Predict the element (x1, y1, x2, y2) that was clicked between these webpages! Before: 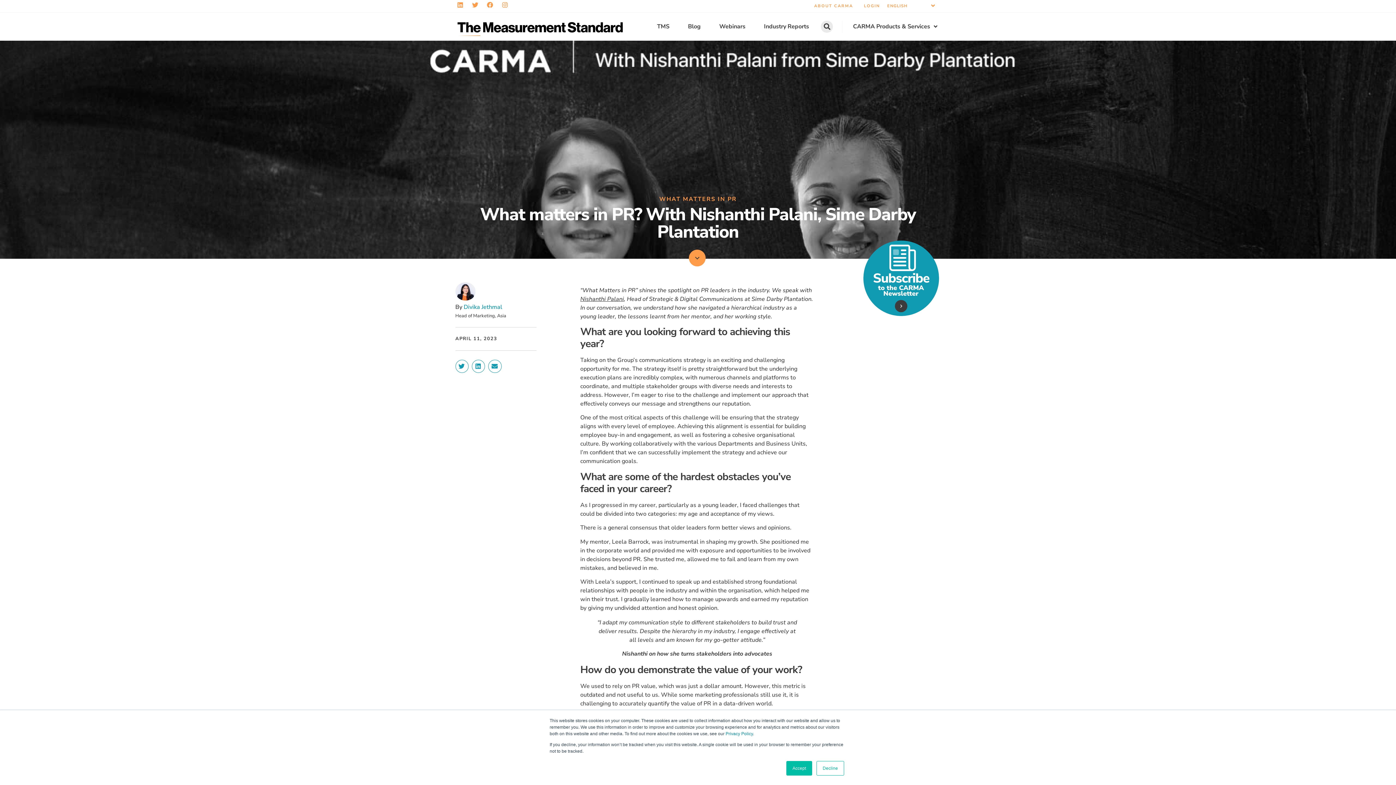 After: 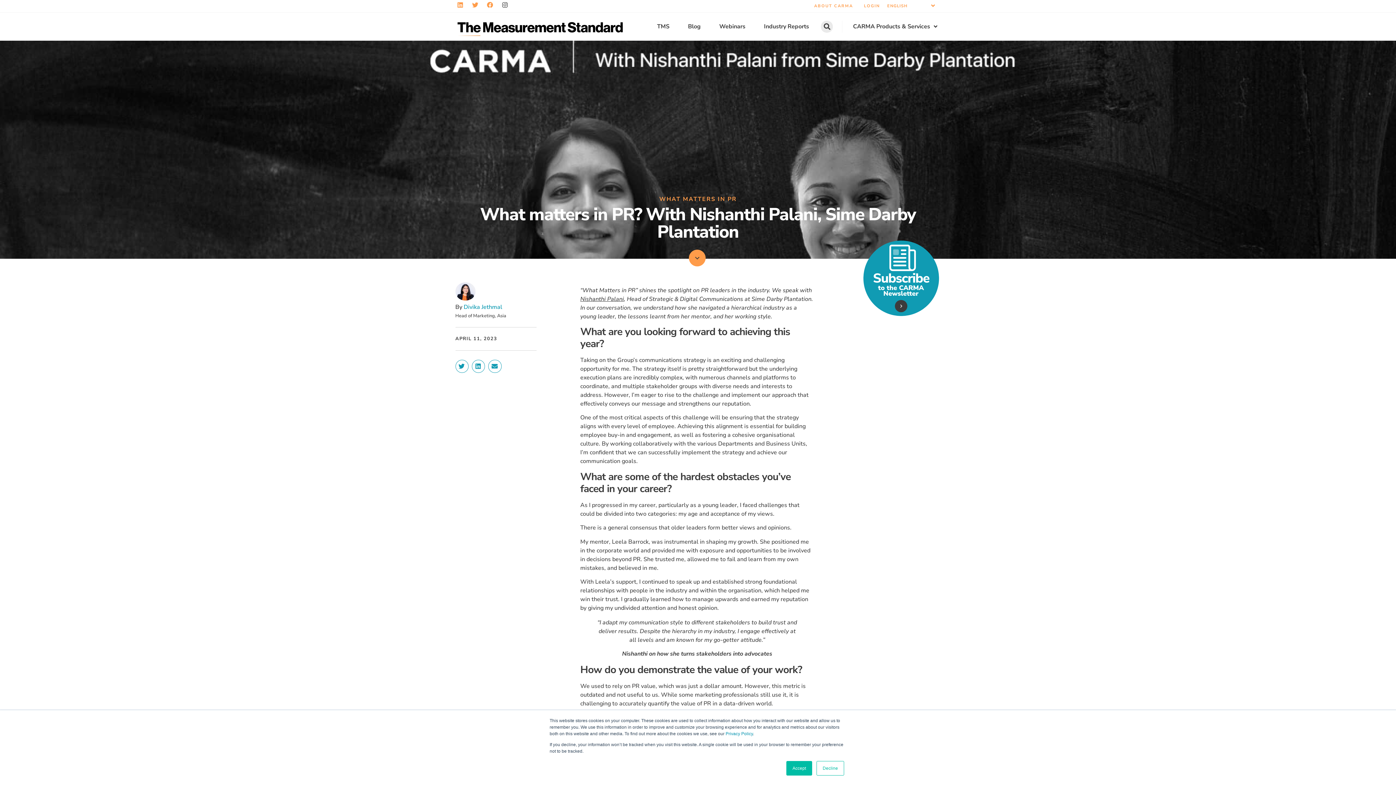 Action: bbox: (502, 1, 508, 8) label: Instagram